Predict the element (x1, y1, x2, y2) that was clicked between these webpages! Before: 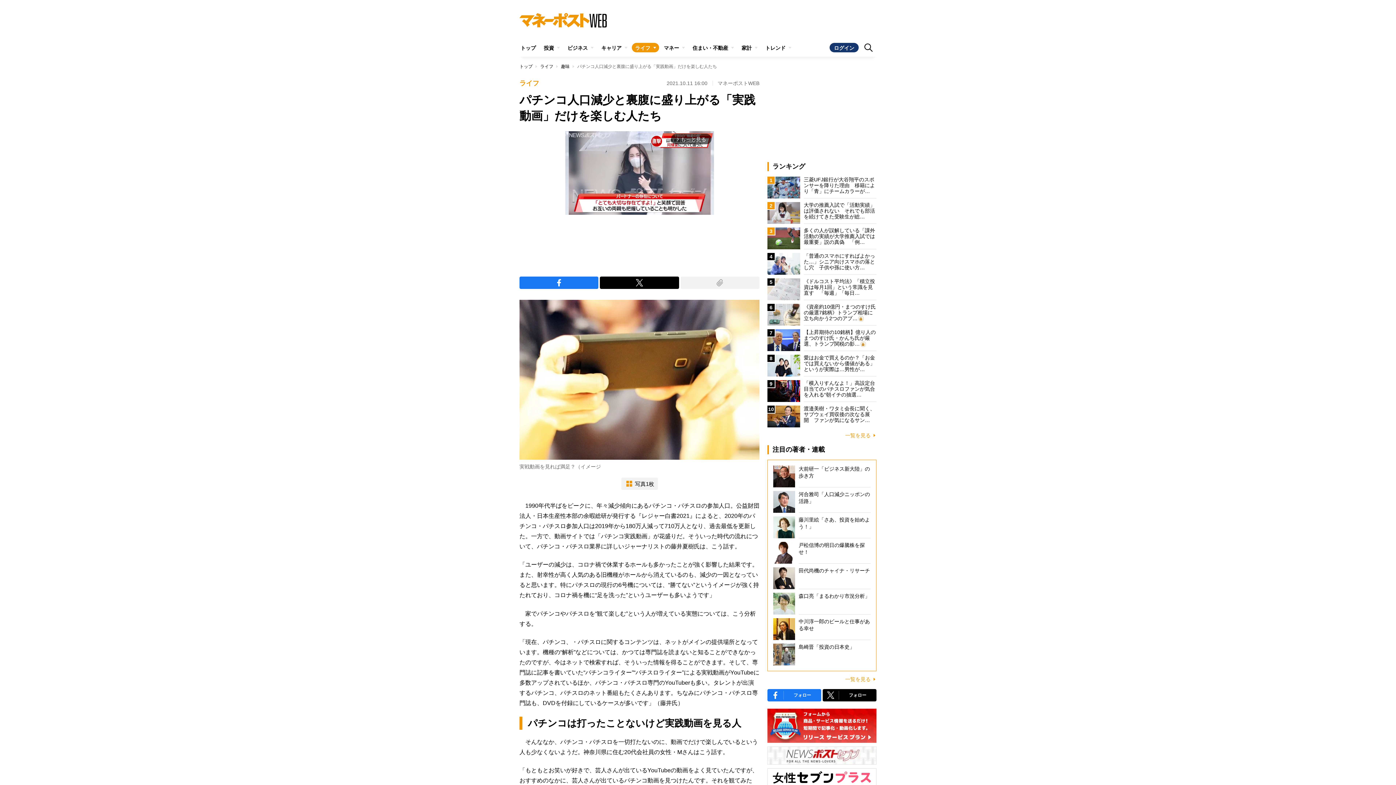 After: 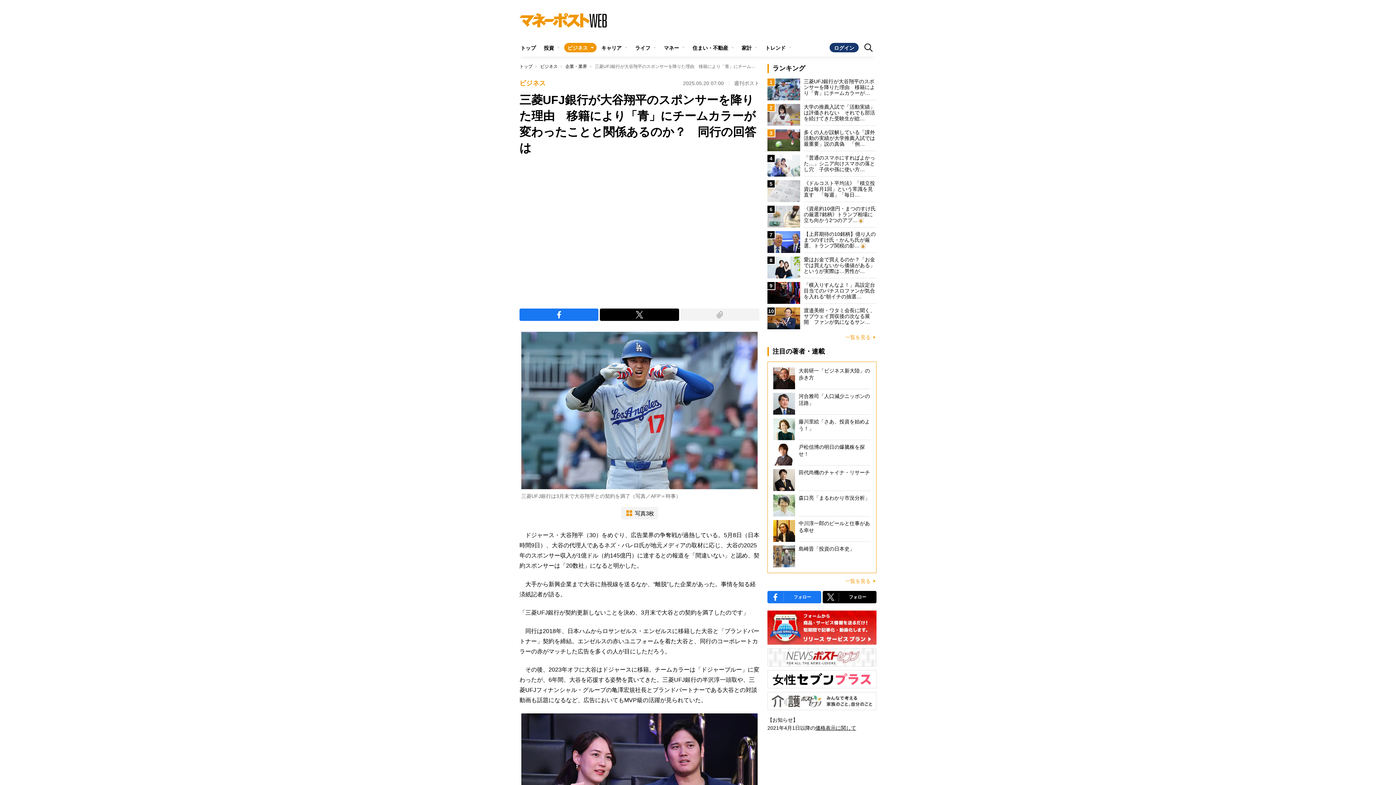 Action: bbox: (767, 176, 876, 198) label: 1
三菱UFJ銀行が大谷翔平のスポンサーを降りた理由　移籍により「青」にチームカラーが…